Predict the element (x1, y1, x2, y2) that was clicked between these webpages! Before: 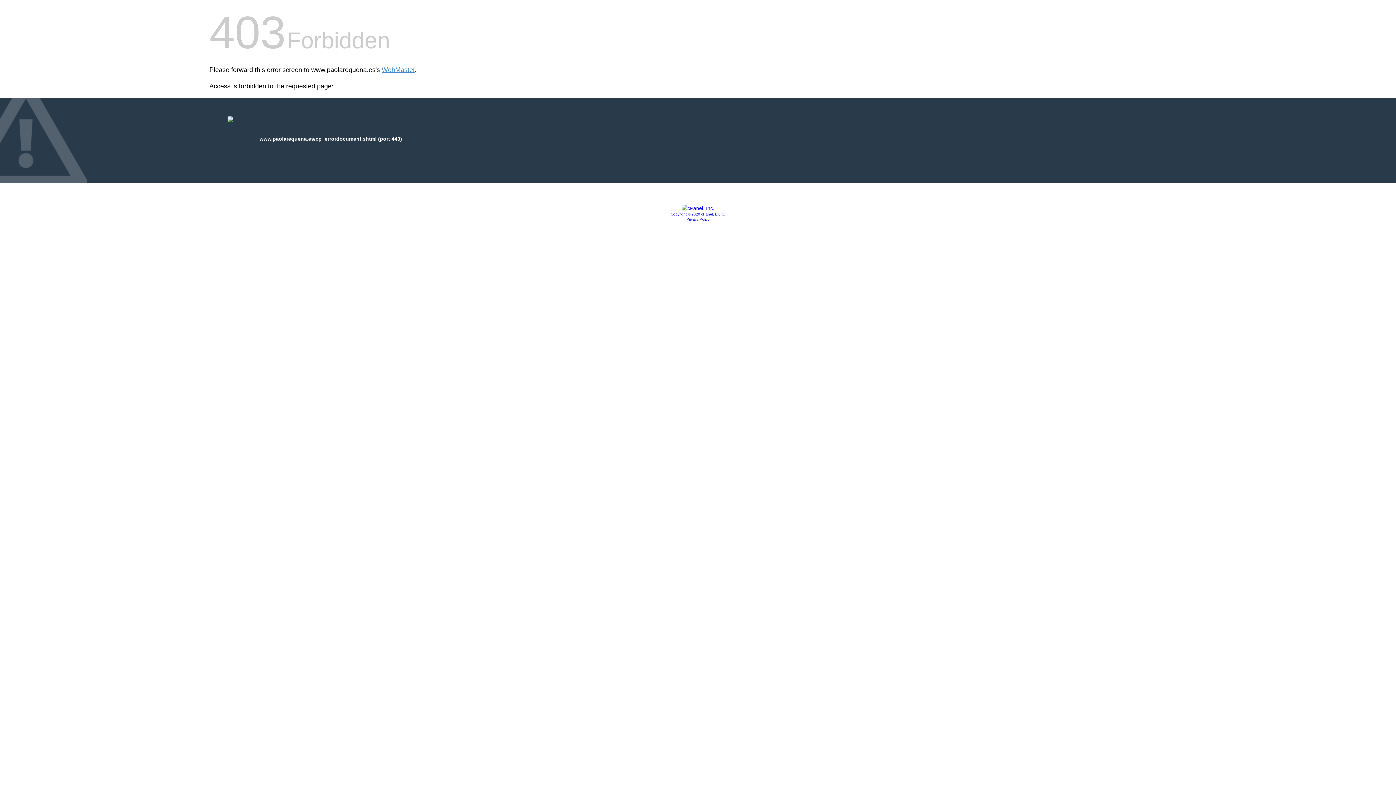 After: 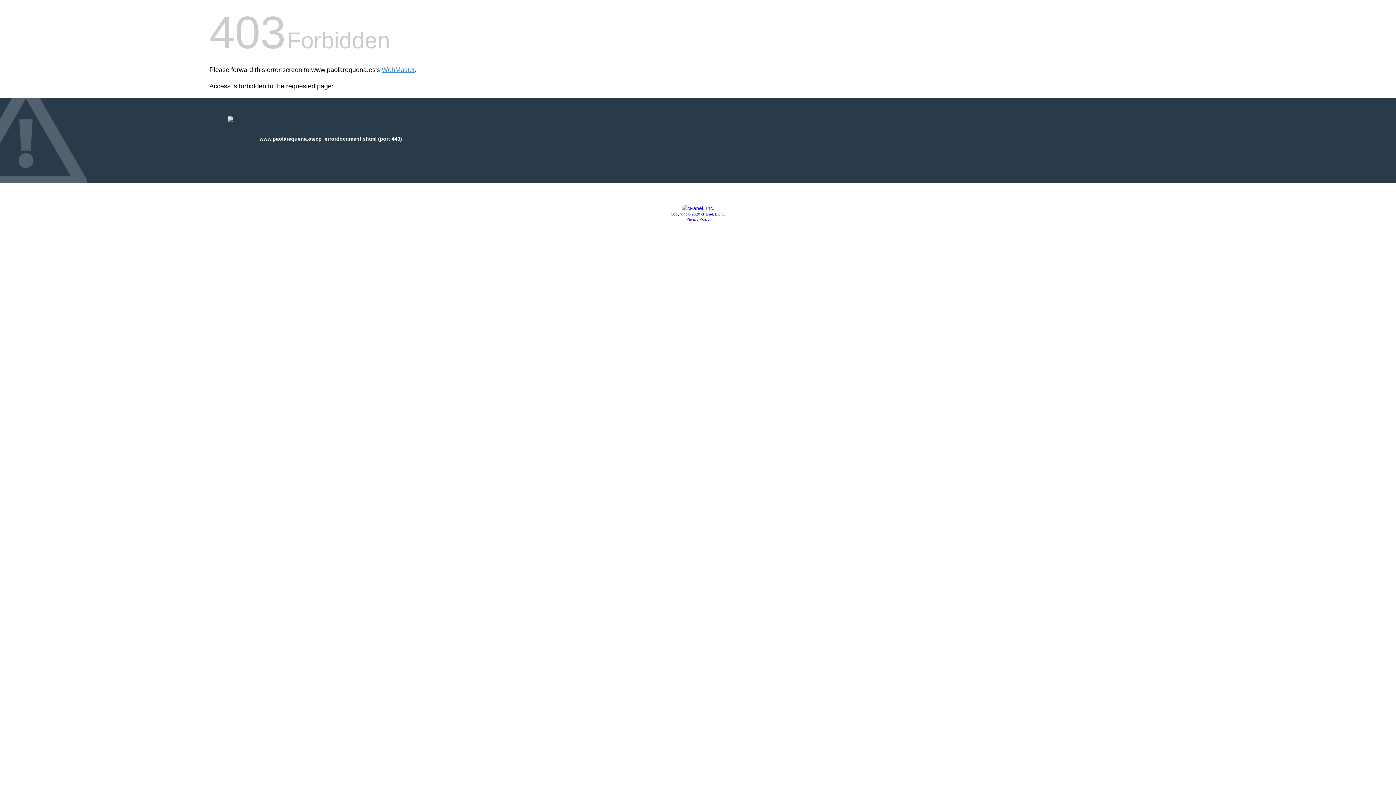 Action: label: Copyright © 2020 cPanel, L.L.C. bbox: (670, 212, 725, 216)